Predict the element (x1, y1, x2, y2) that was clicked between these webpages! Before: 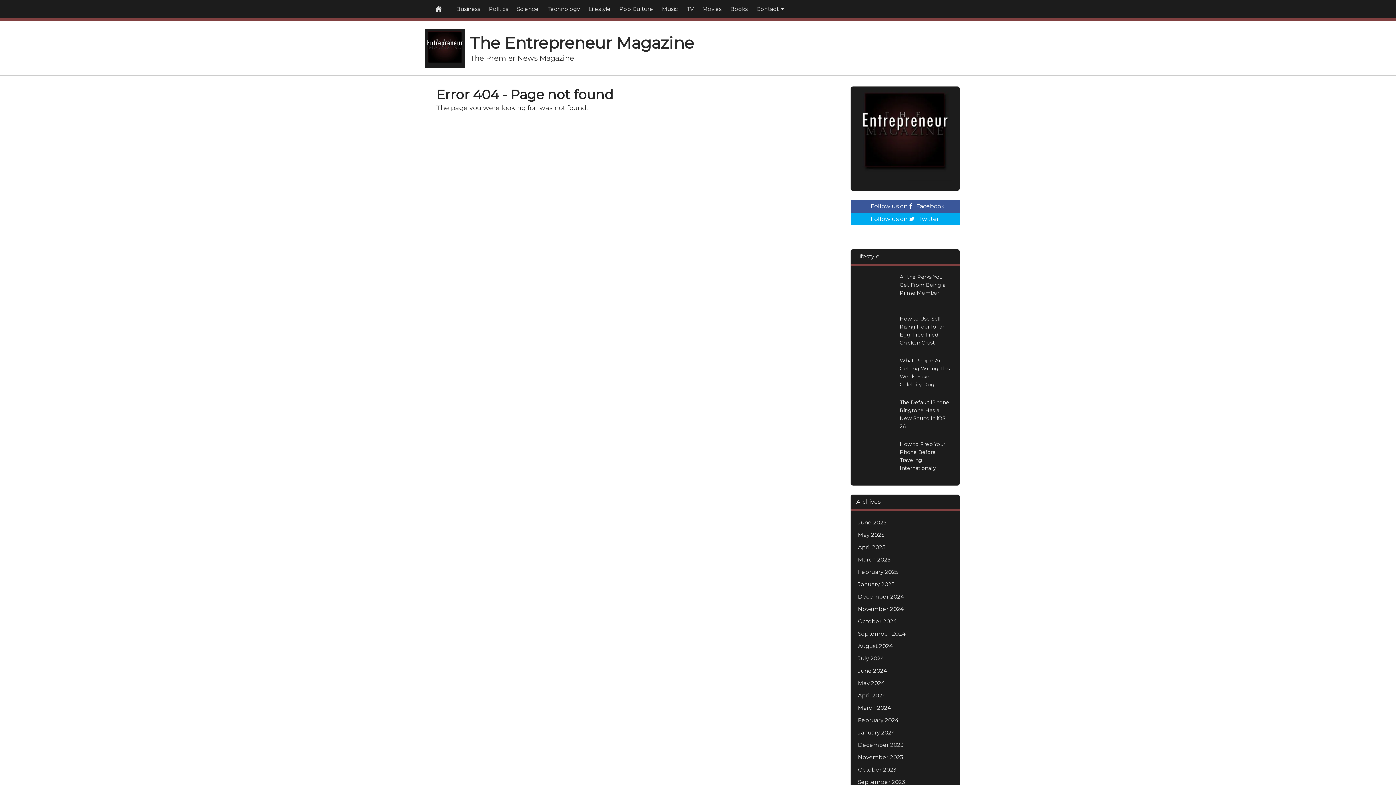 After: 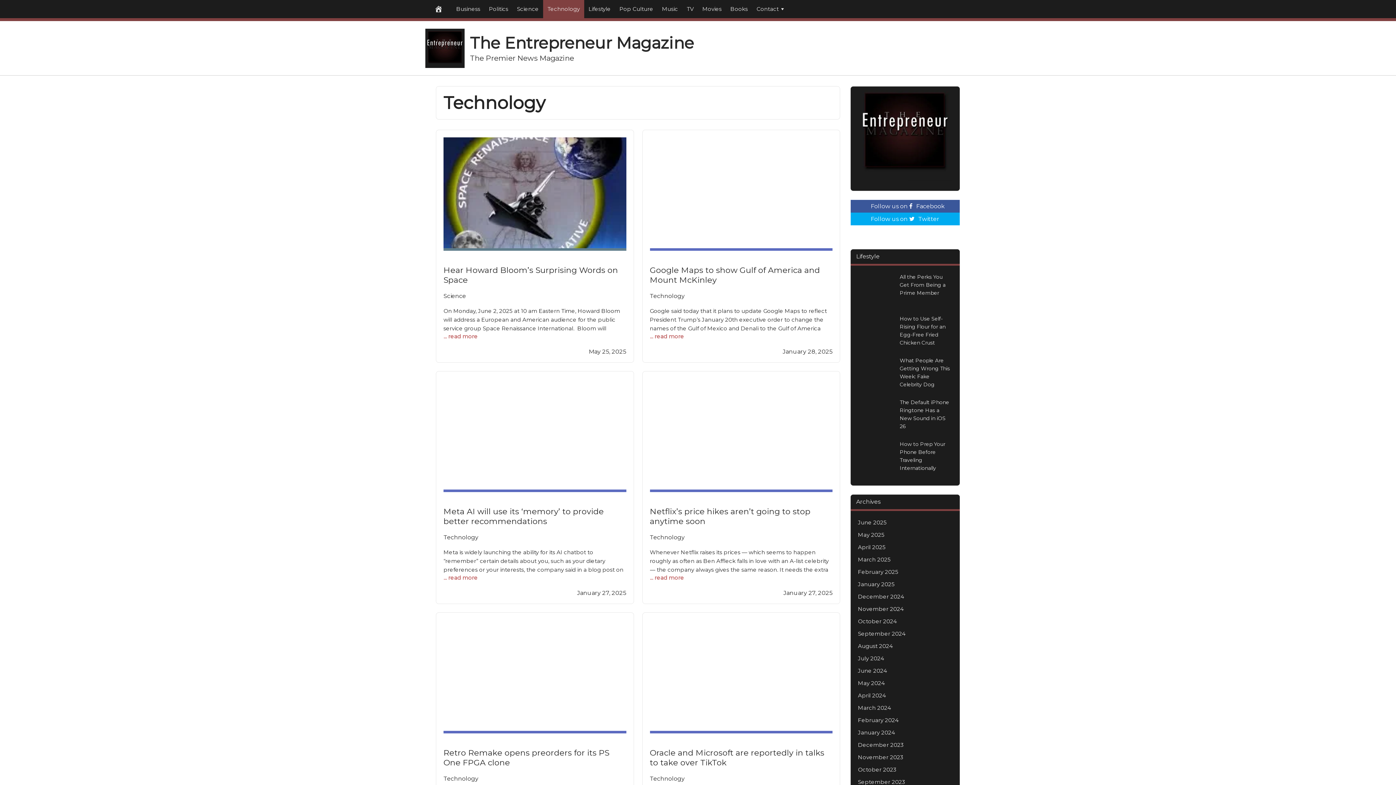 Action: bbox: (543, 0, 584, 18) label: Technology